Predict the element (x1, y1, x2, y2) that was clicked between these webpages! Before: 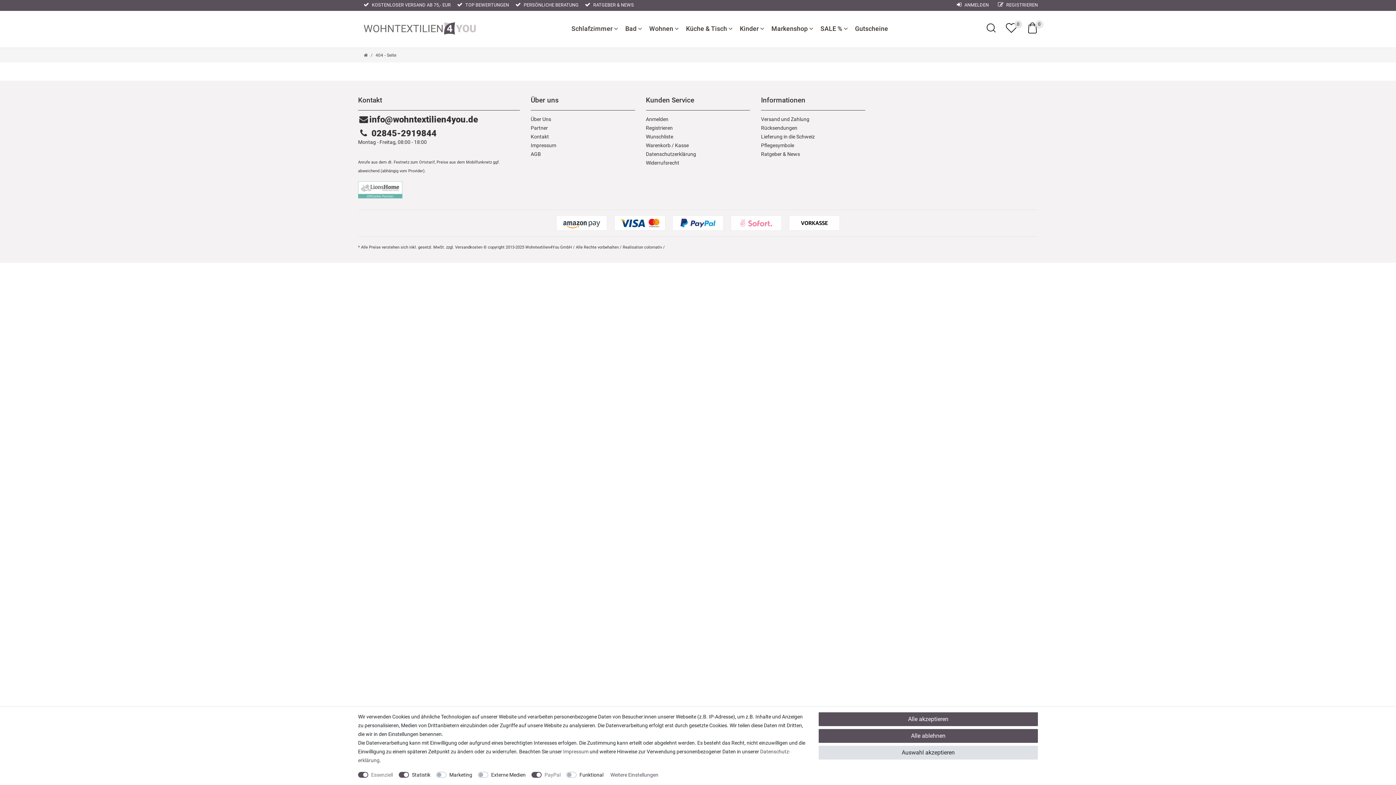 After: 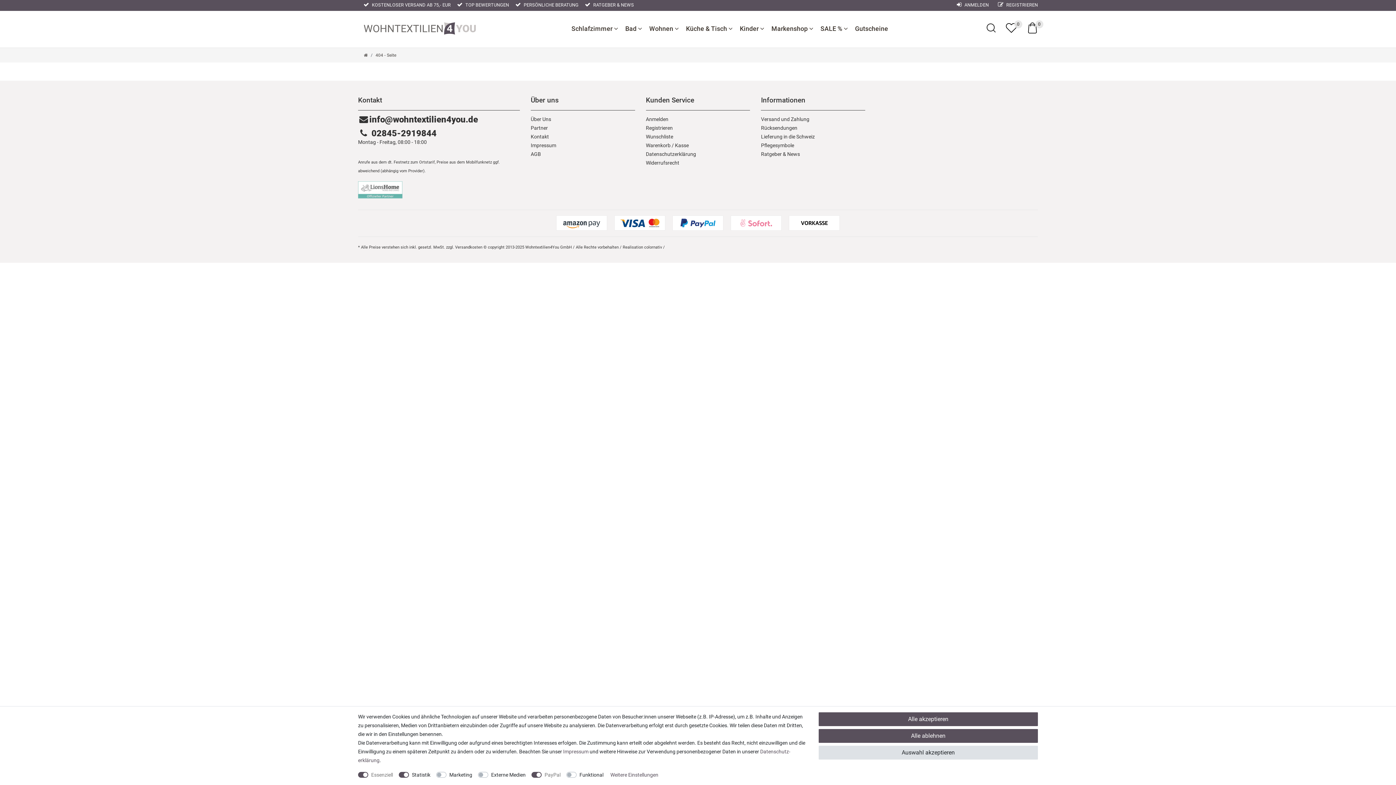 Action: label:  PERSÖNLICHE BERATUNG bbox: (515, 2, 578, 7)